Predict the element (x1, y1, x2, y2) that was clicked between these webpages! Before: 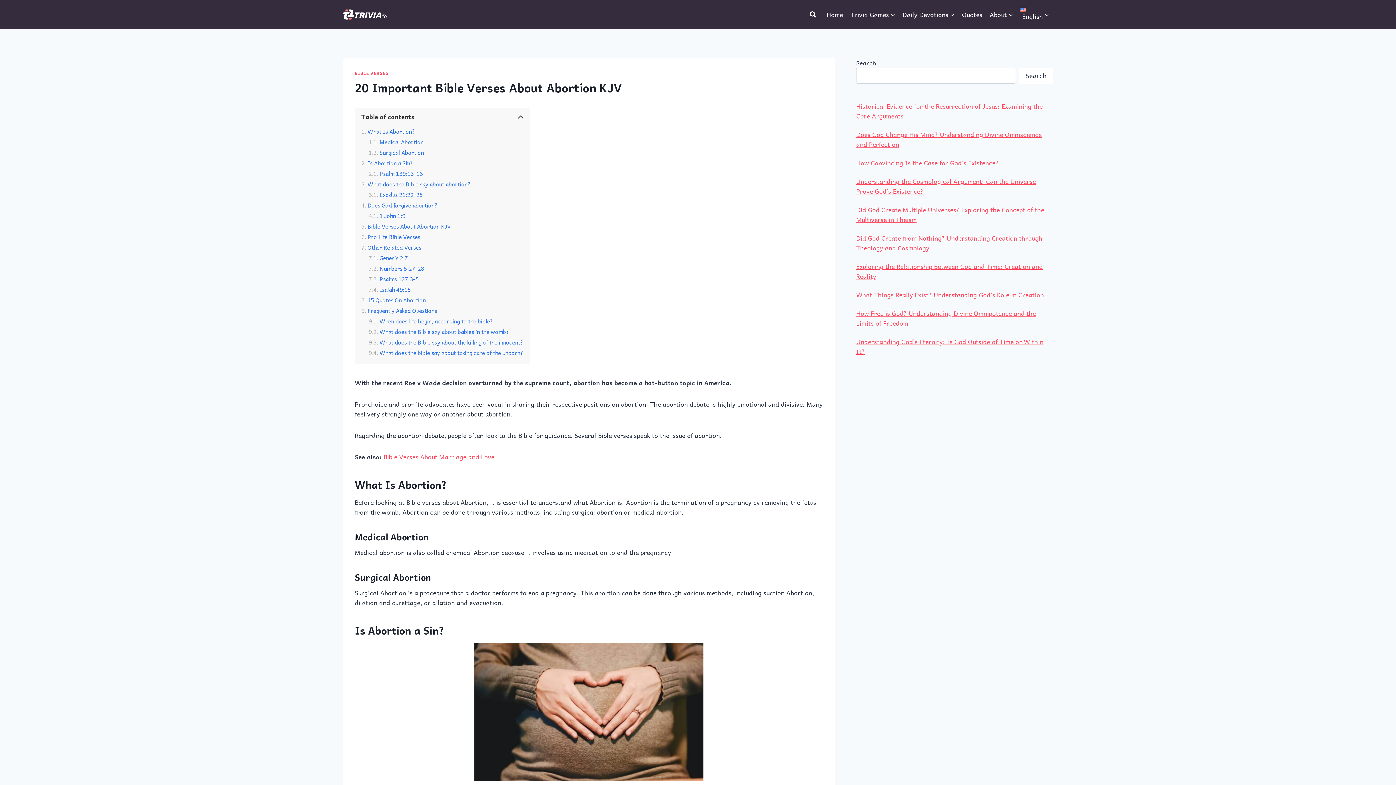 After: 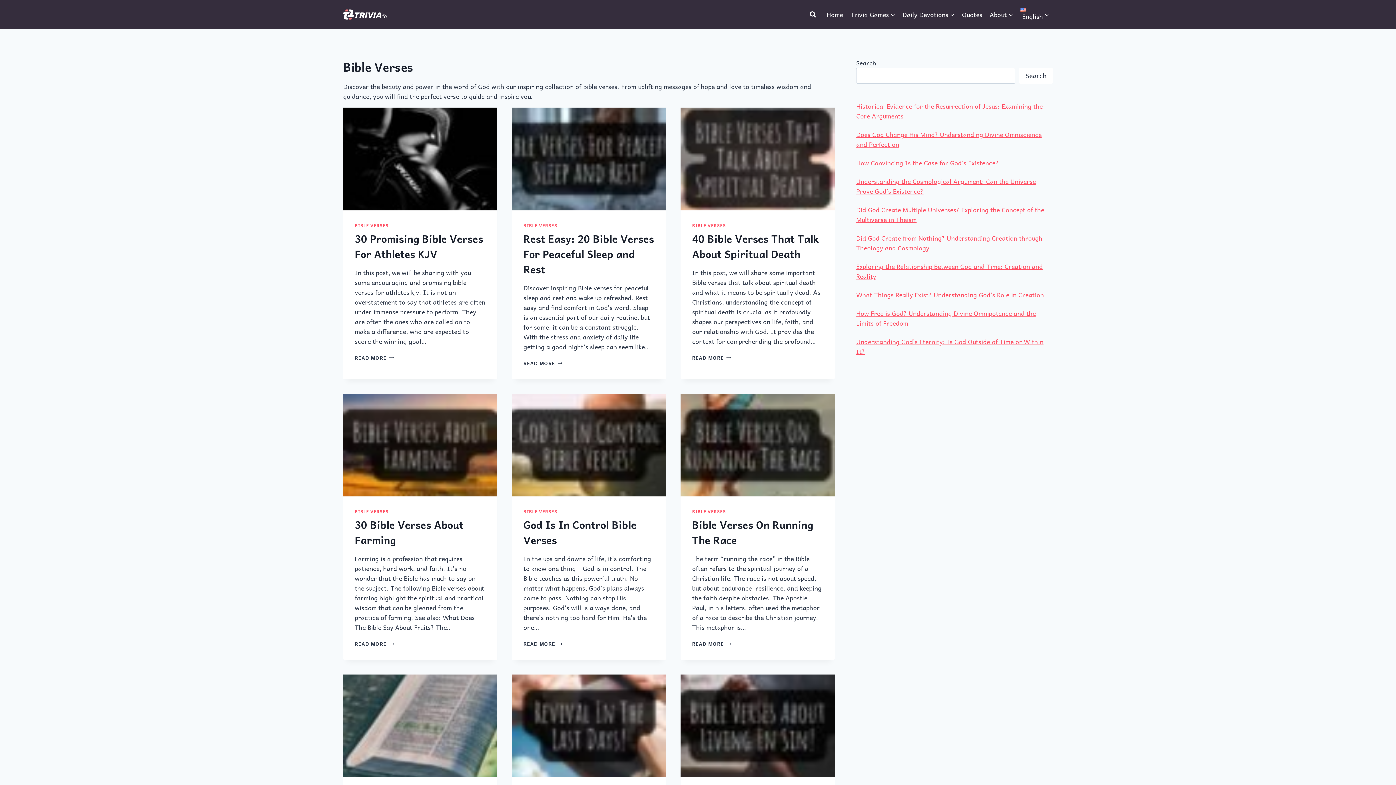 Action: label: BIBLE VERSES bbox: (354, 69, 388, 76)